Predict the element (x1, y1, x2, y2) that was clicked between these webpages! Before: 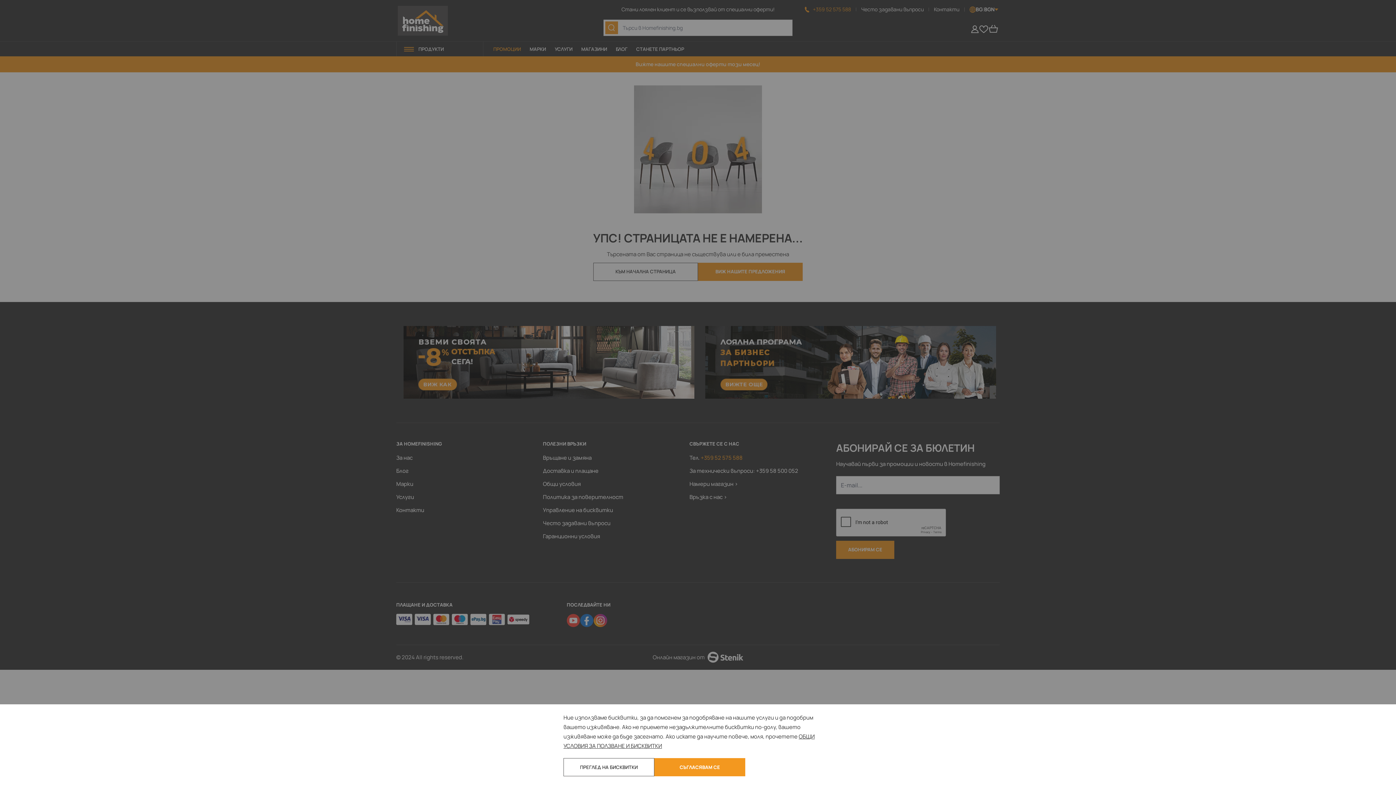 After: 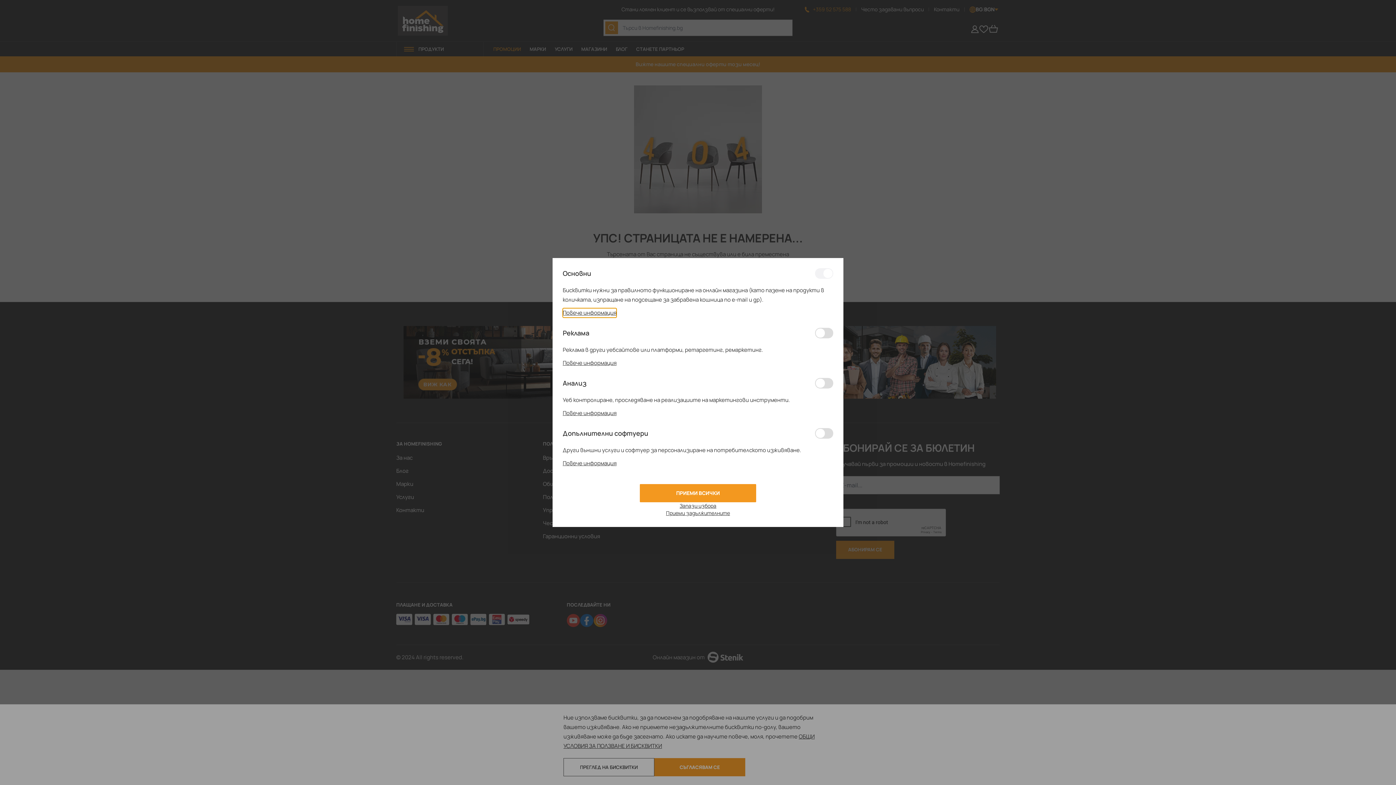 Action: bbox: (563, 758, 654, 776) label: ПРЕГЛЕД НА БИСКВИТКИ